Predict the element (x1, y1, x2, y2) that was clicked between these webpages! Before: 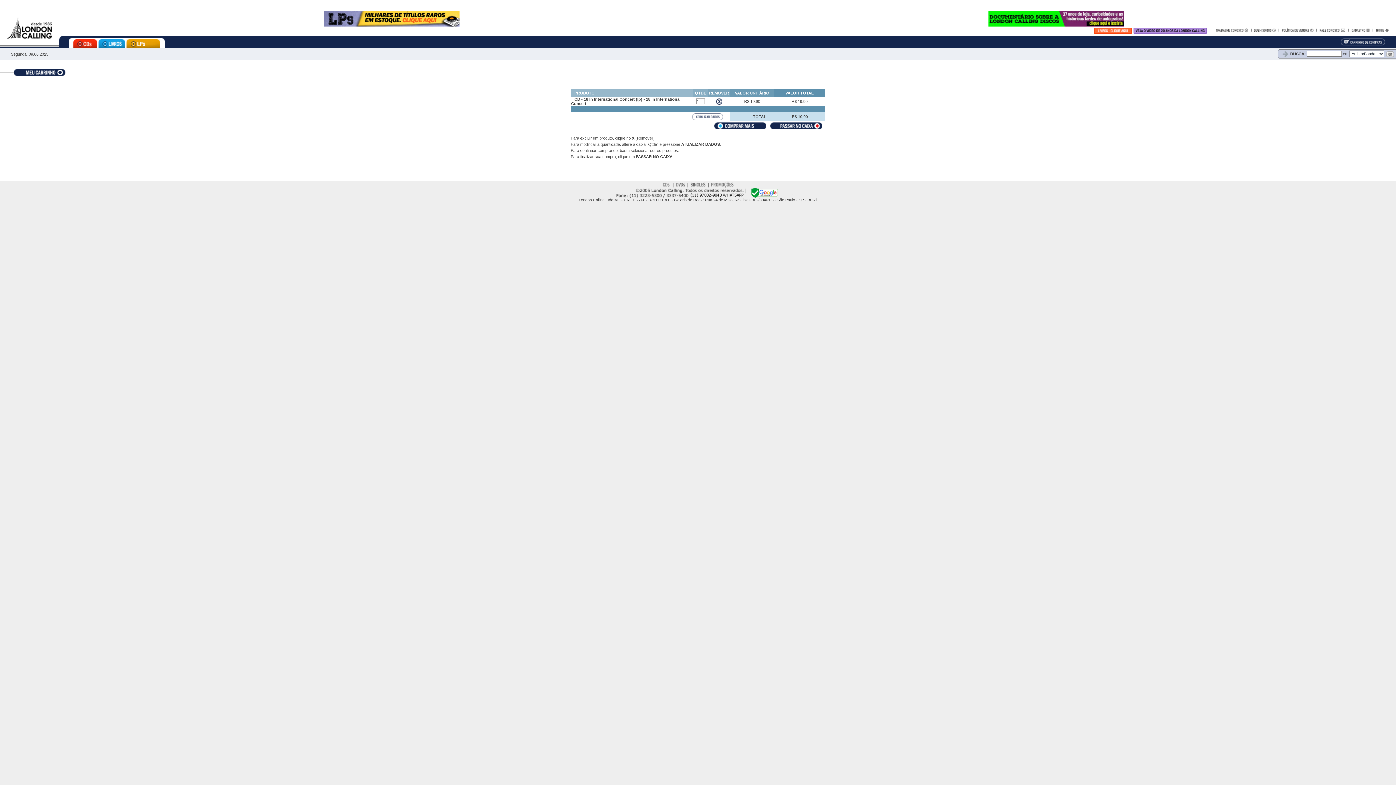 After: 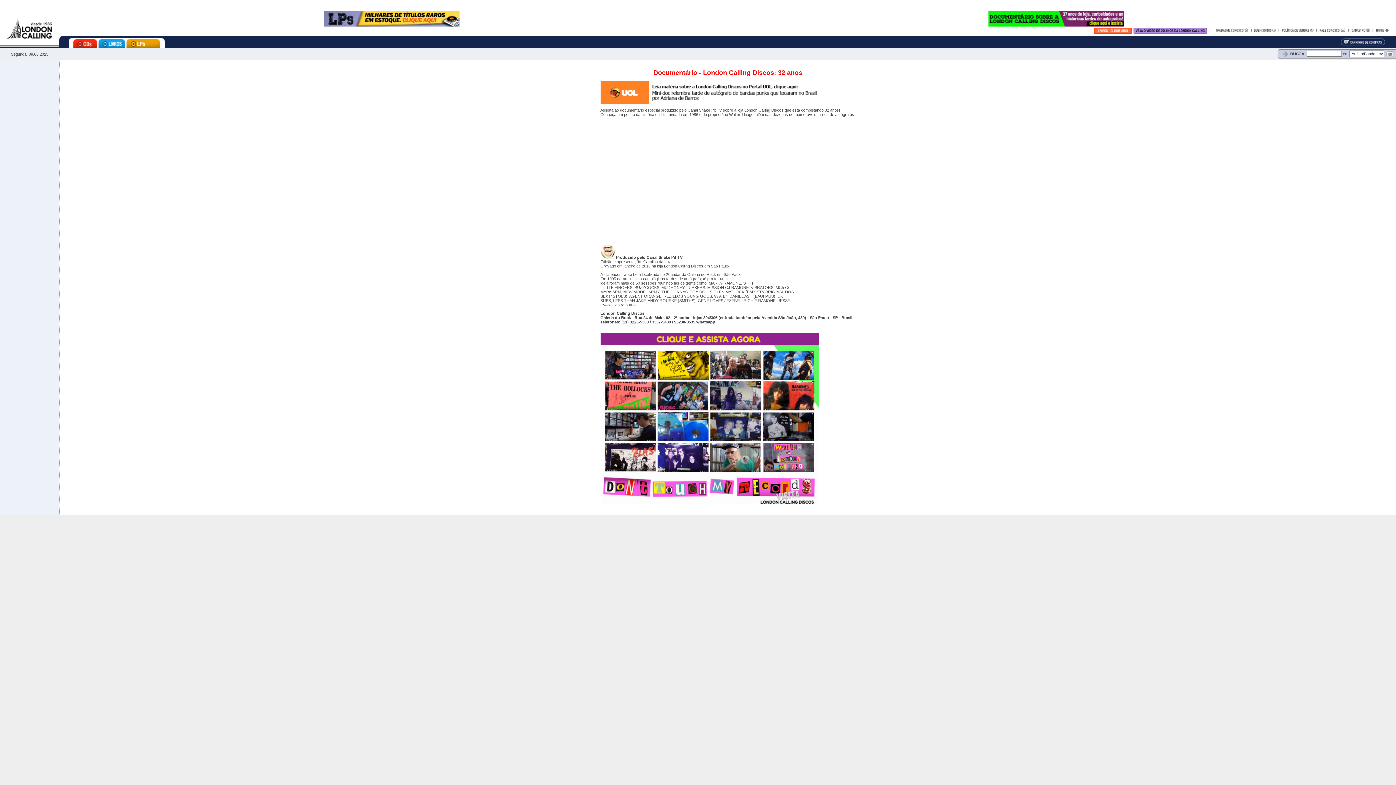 Action: bbox: (988, 21, 1124, 27)